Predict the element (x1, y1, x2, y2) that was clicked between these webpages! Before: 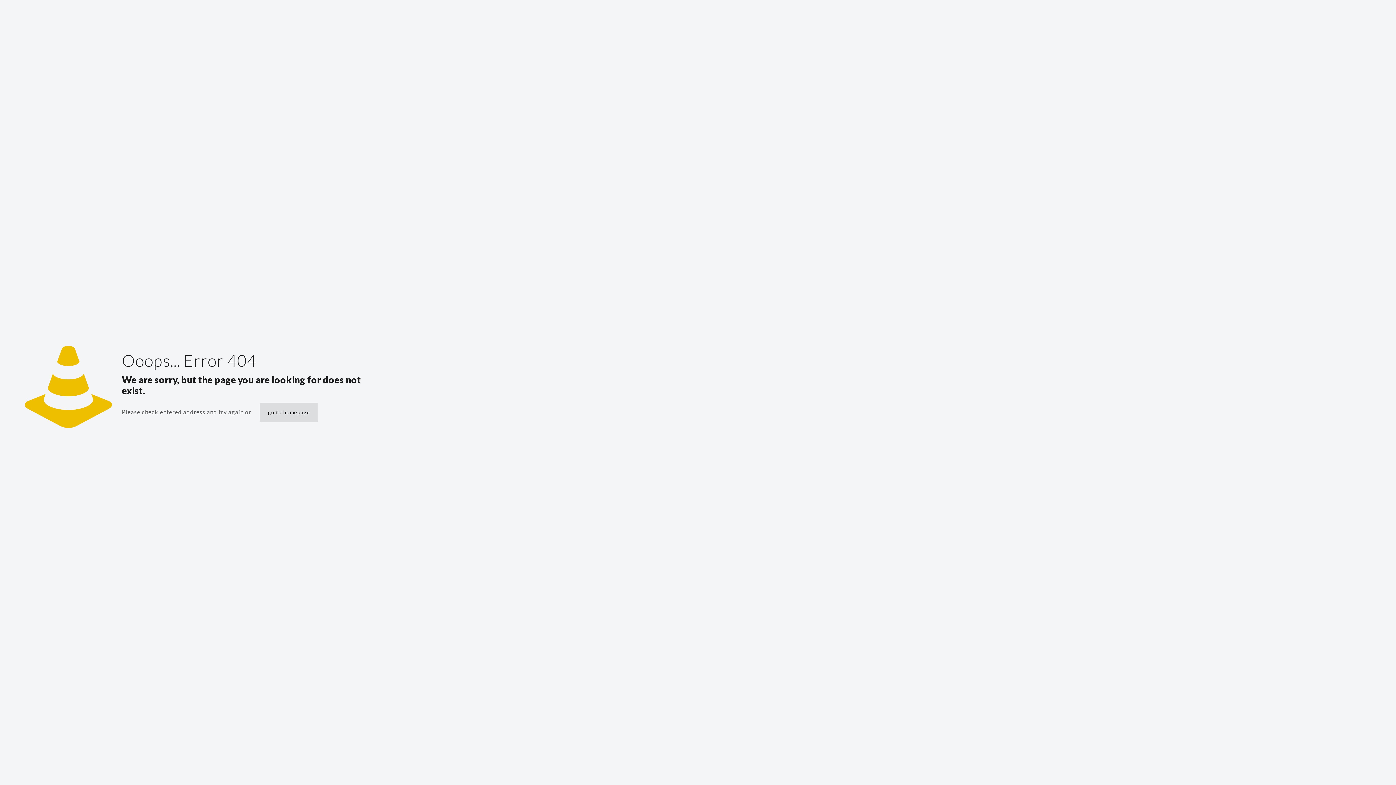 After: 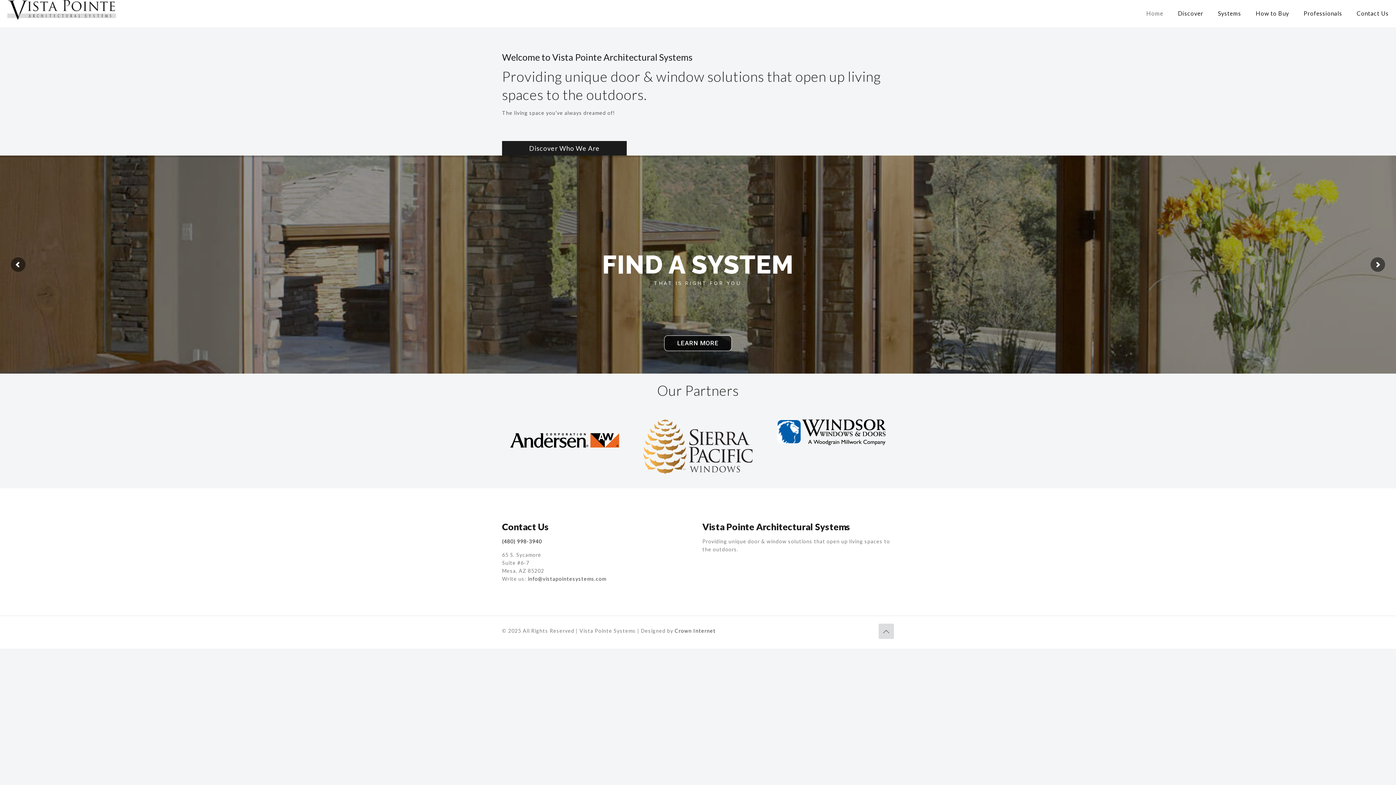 Action: label: go to homepage bbox: (260, 402, 318, 422)